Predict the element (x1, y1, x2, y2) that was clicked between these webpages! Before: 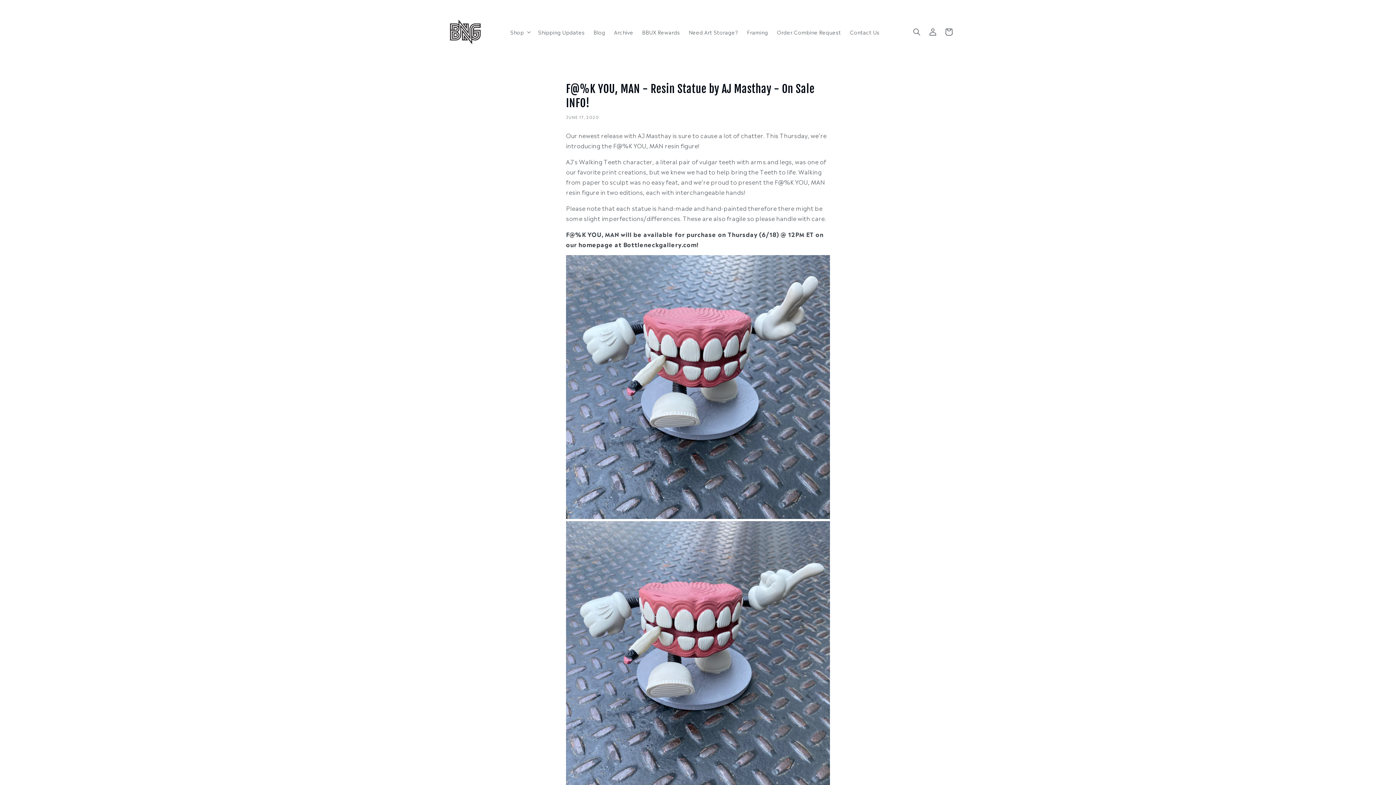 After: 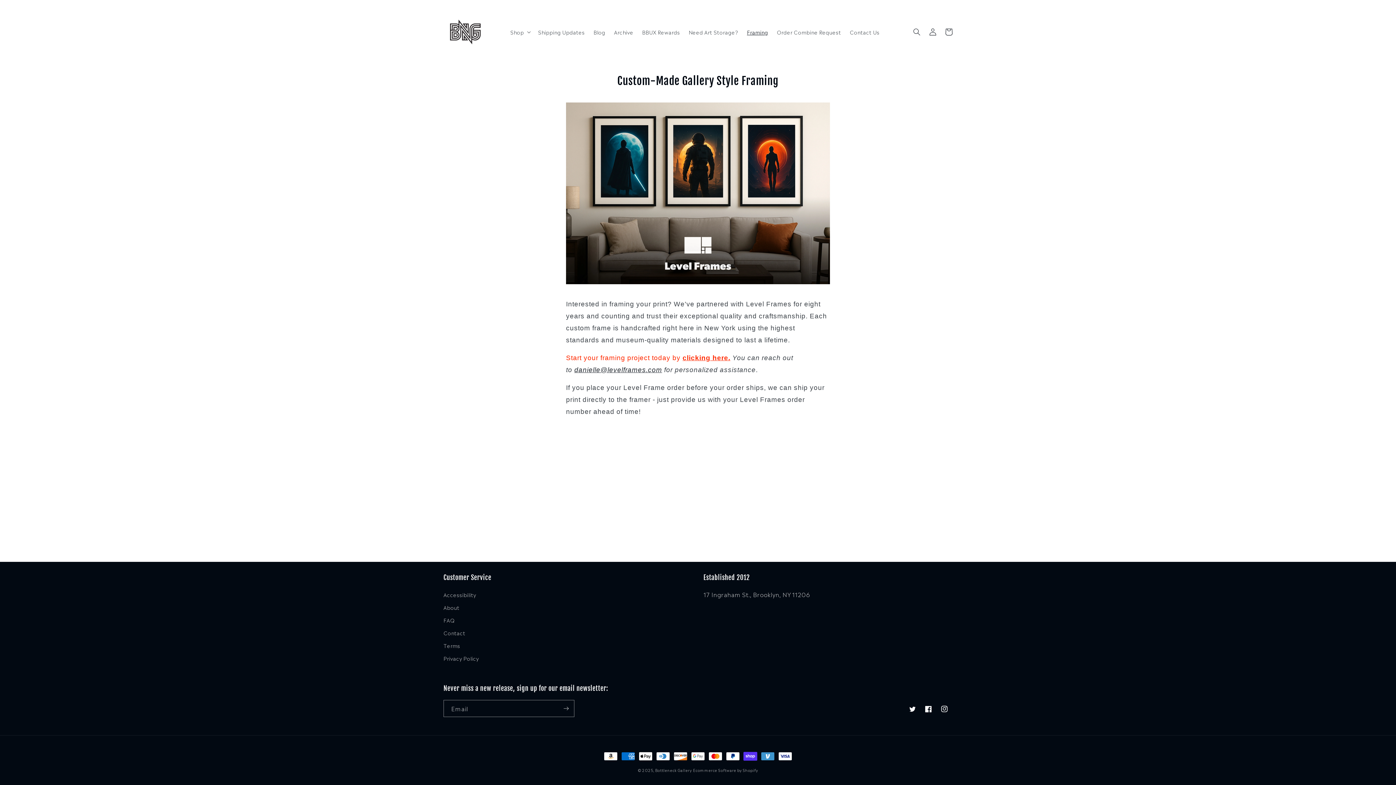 Action: label: Framing bbox: (742, 24, 772, 39)